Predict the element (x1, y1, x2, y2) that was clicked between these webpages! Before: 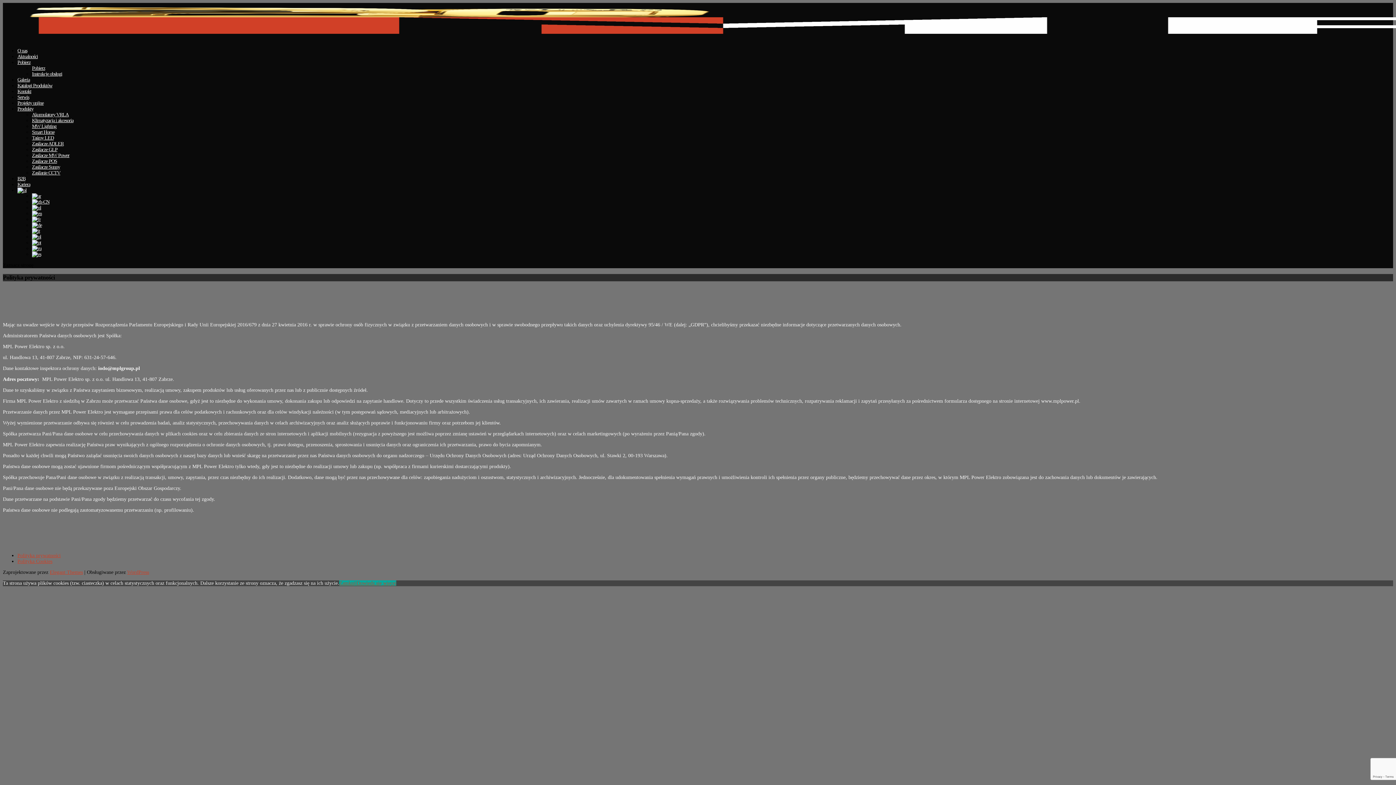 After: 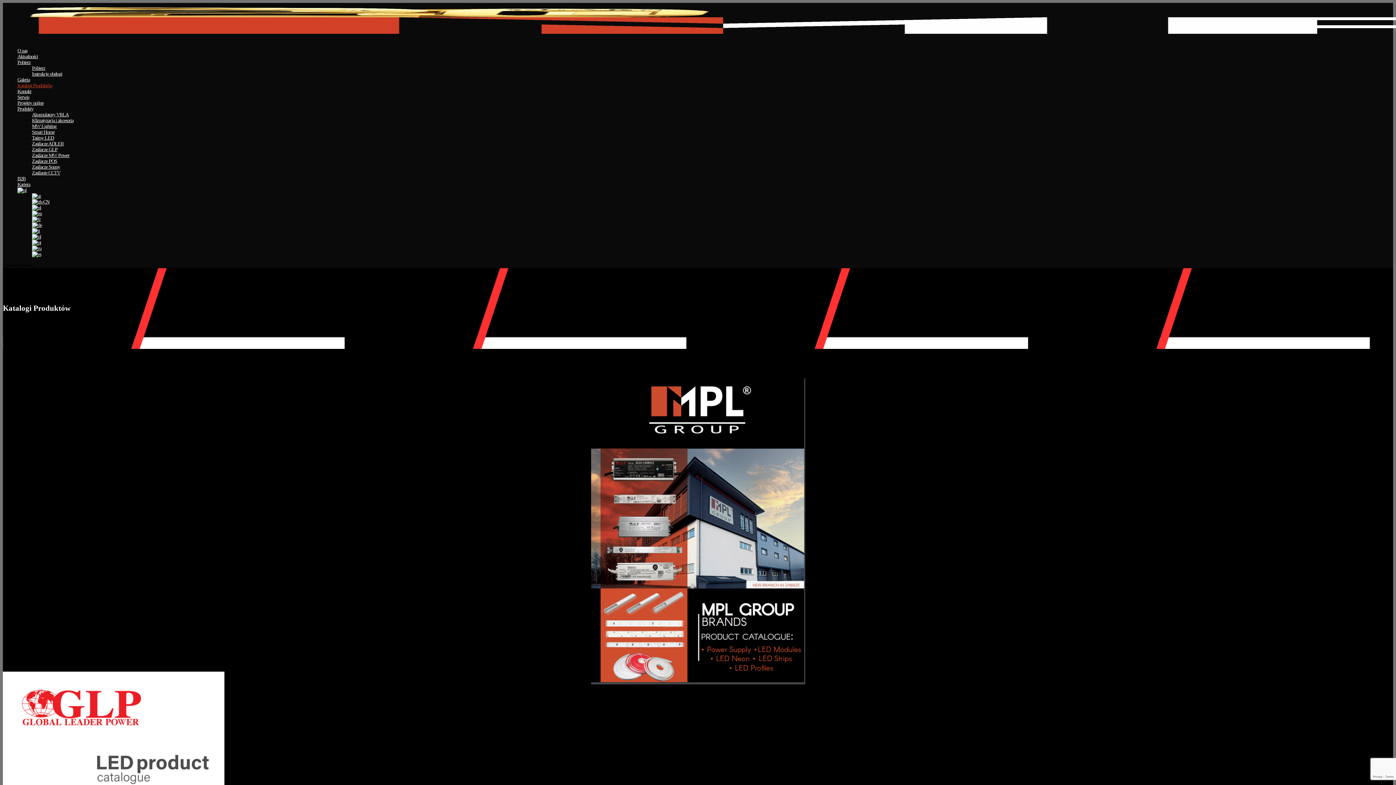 Action: label: Katalogi Produktów bbox: (17, 82, 52, 88)